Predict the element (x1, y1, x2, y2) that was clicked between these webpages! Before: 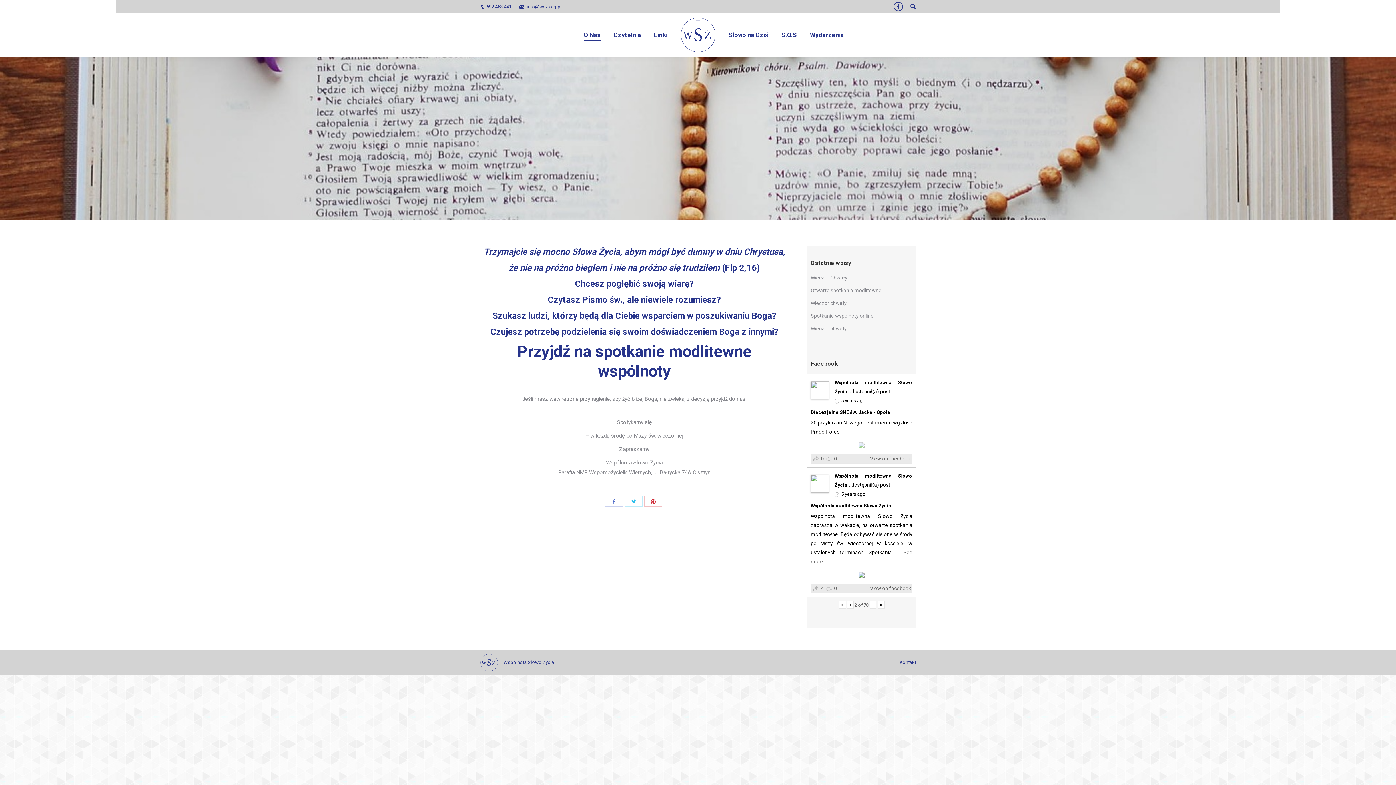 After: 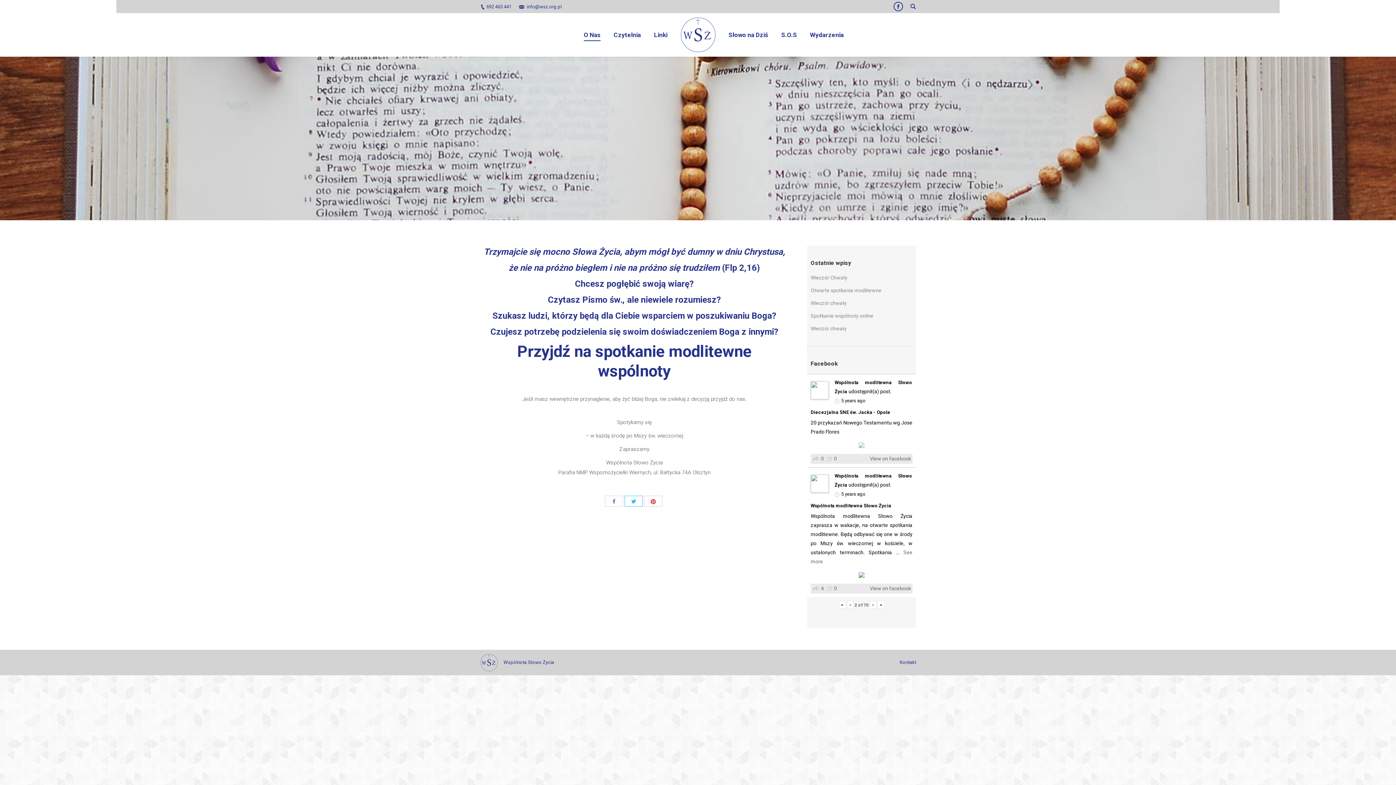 Action: bbox: (624, 496, 642, 506) label: Share with Twitter